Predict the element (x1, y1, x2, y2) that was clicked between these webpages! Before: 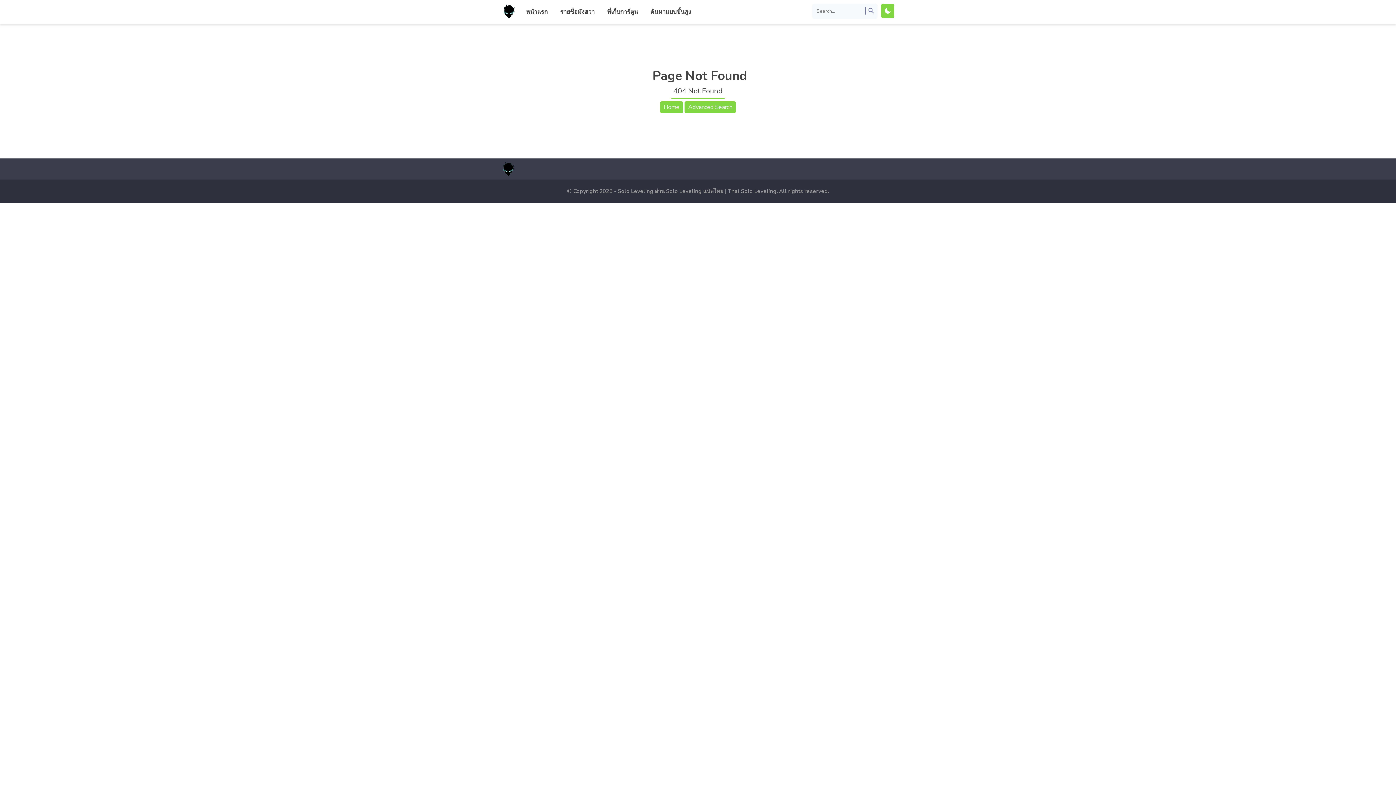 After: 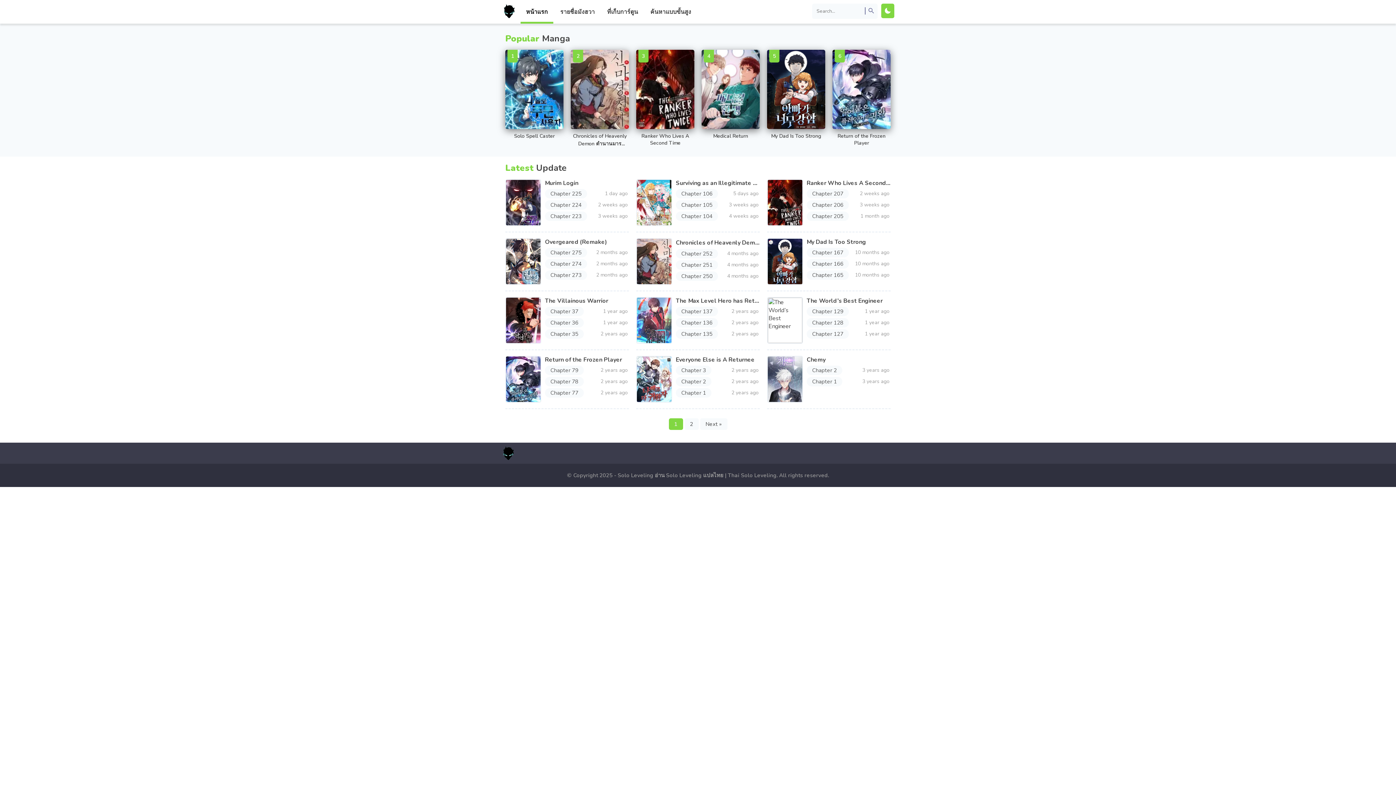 Action: bbox: (660, 101, 683, 113) label: Home